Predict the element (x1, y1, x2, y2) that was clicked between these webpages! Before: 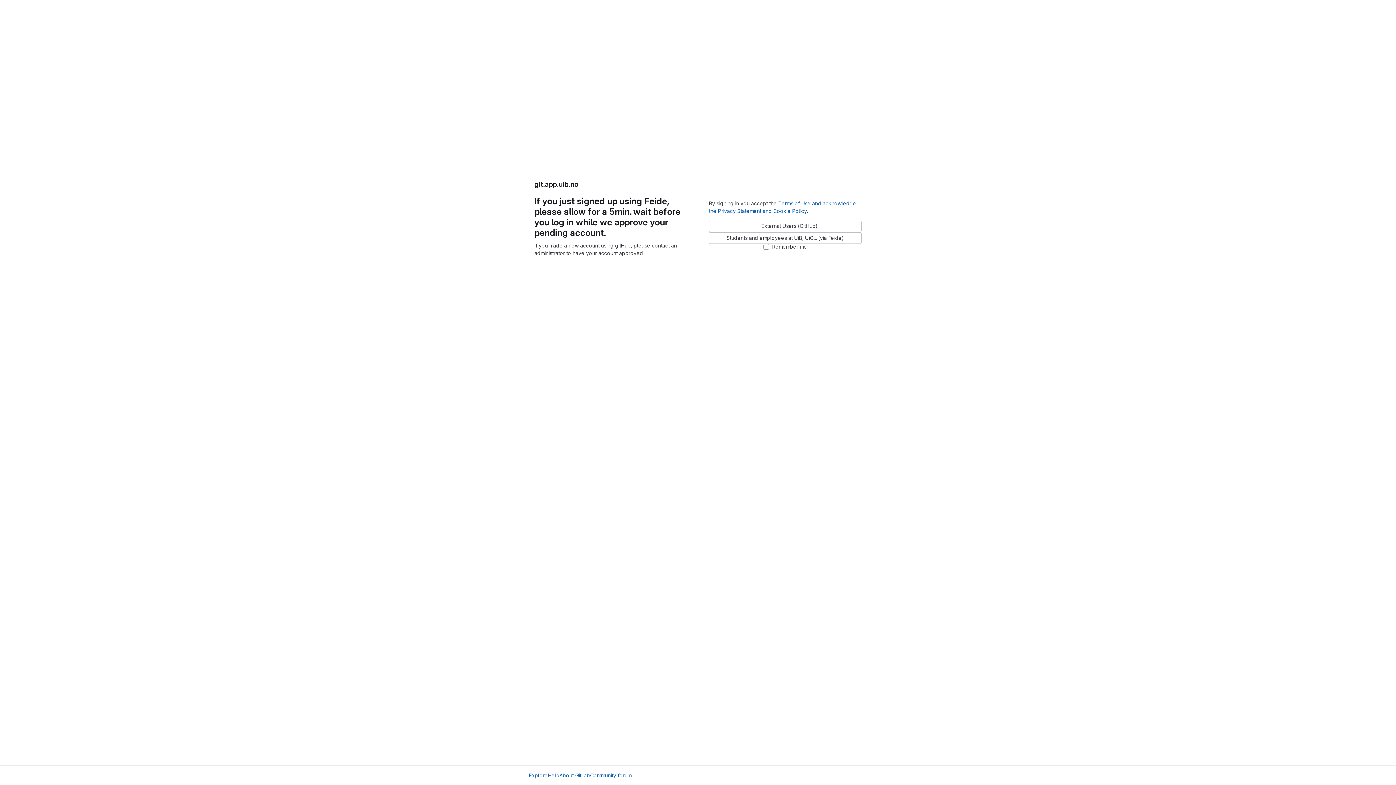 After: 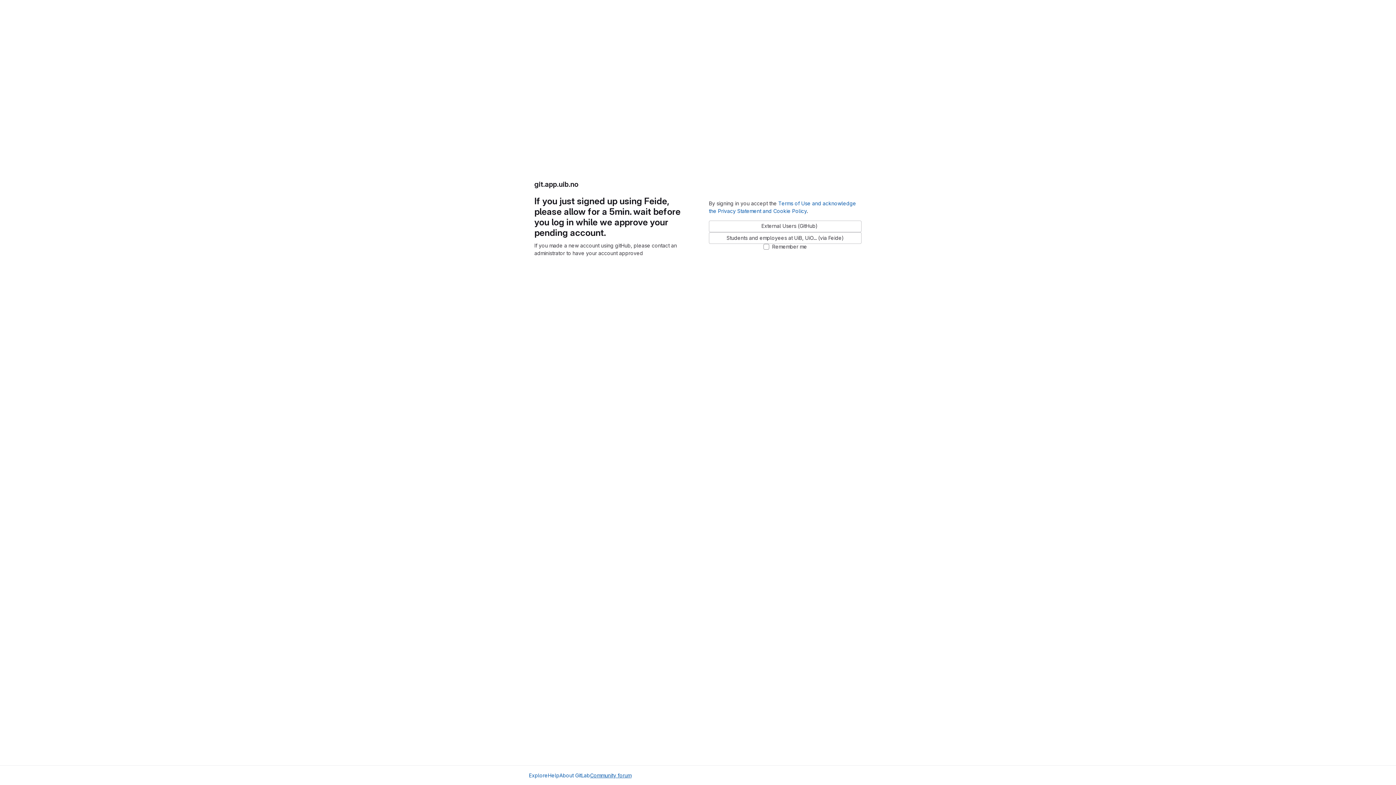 Action: label: Community forum bbox: (590, 772, 631, 779)